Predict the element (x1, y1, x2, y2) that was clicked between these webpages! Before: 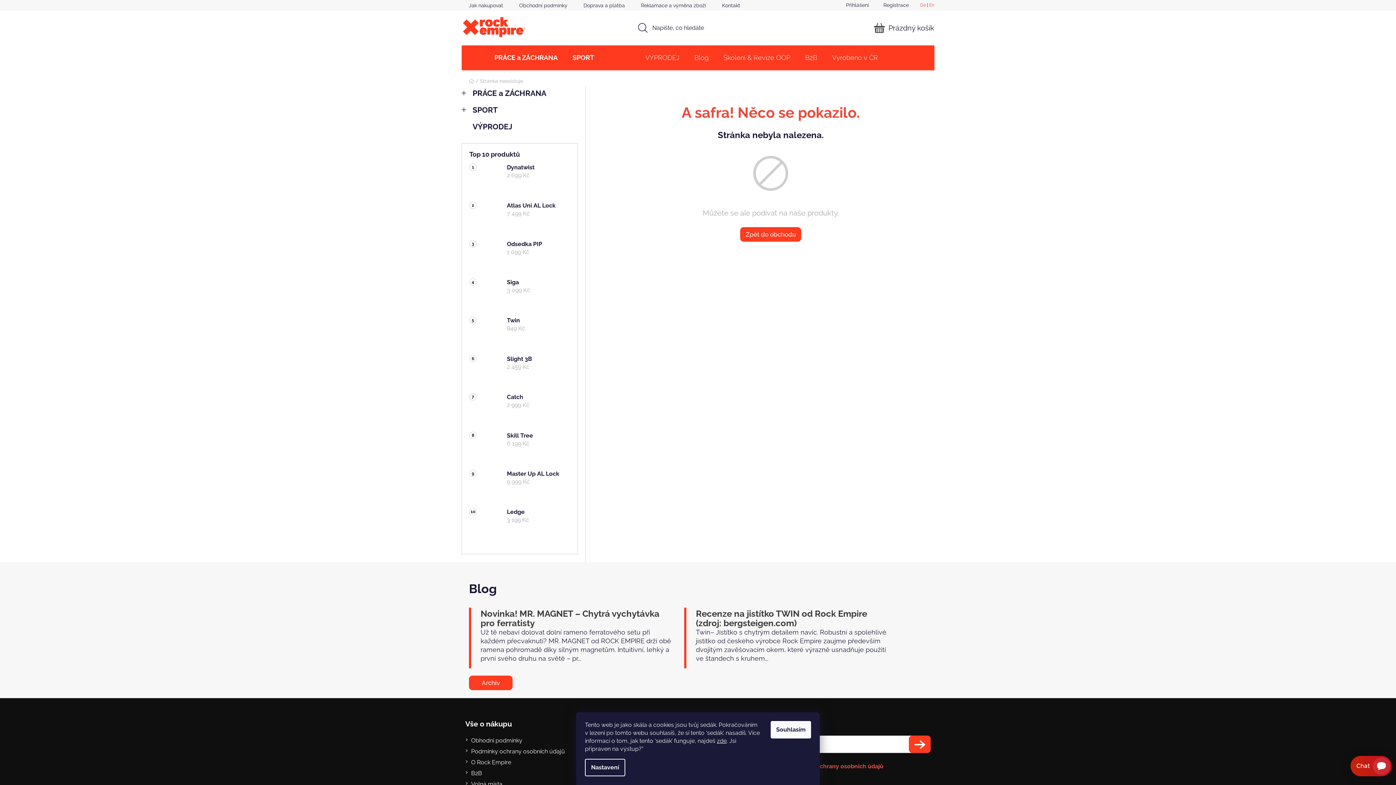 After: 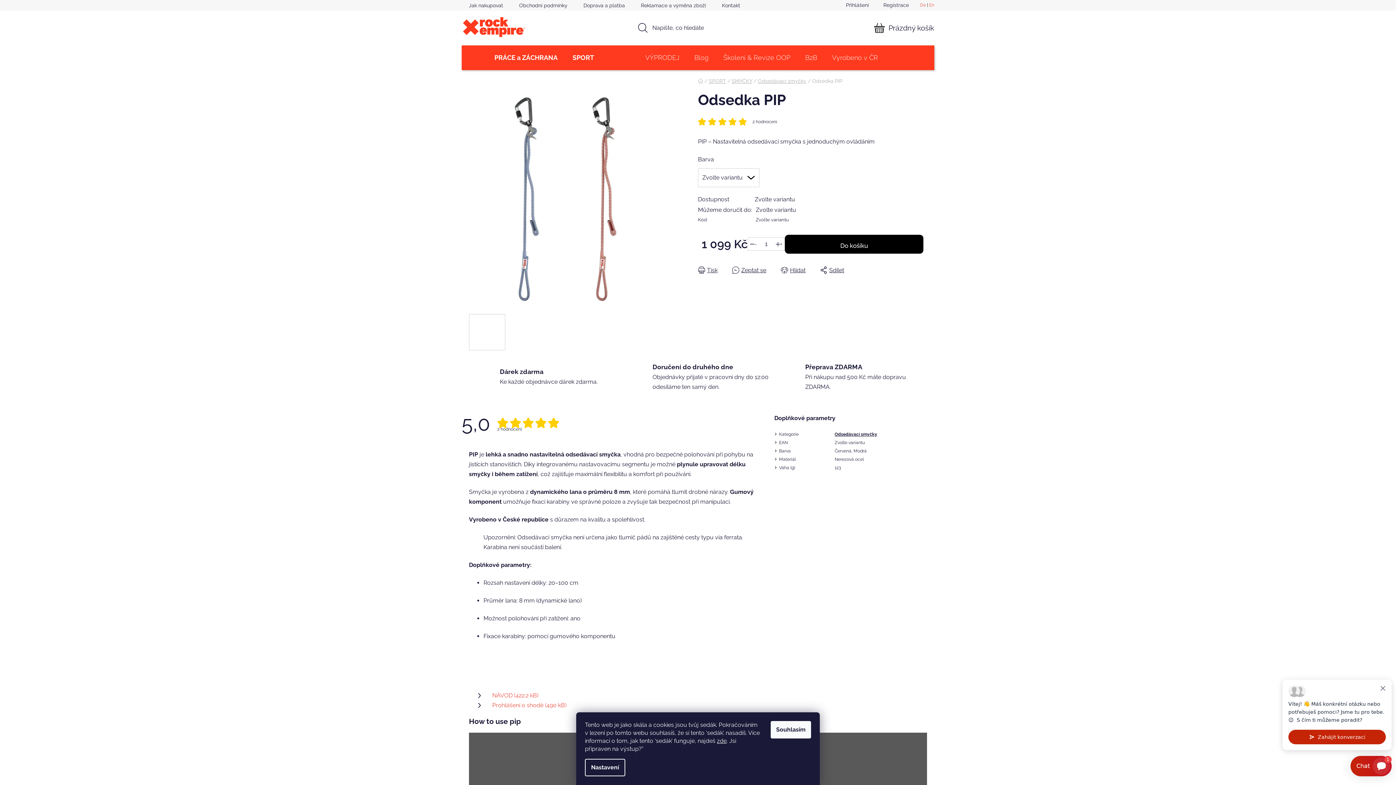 Action: label: Odsedka PIP
1 099 Kč bbox: (499, 240, 570, 270)